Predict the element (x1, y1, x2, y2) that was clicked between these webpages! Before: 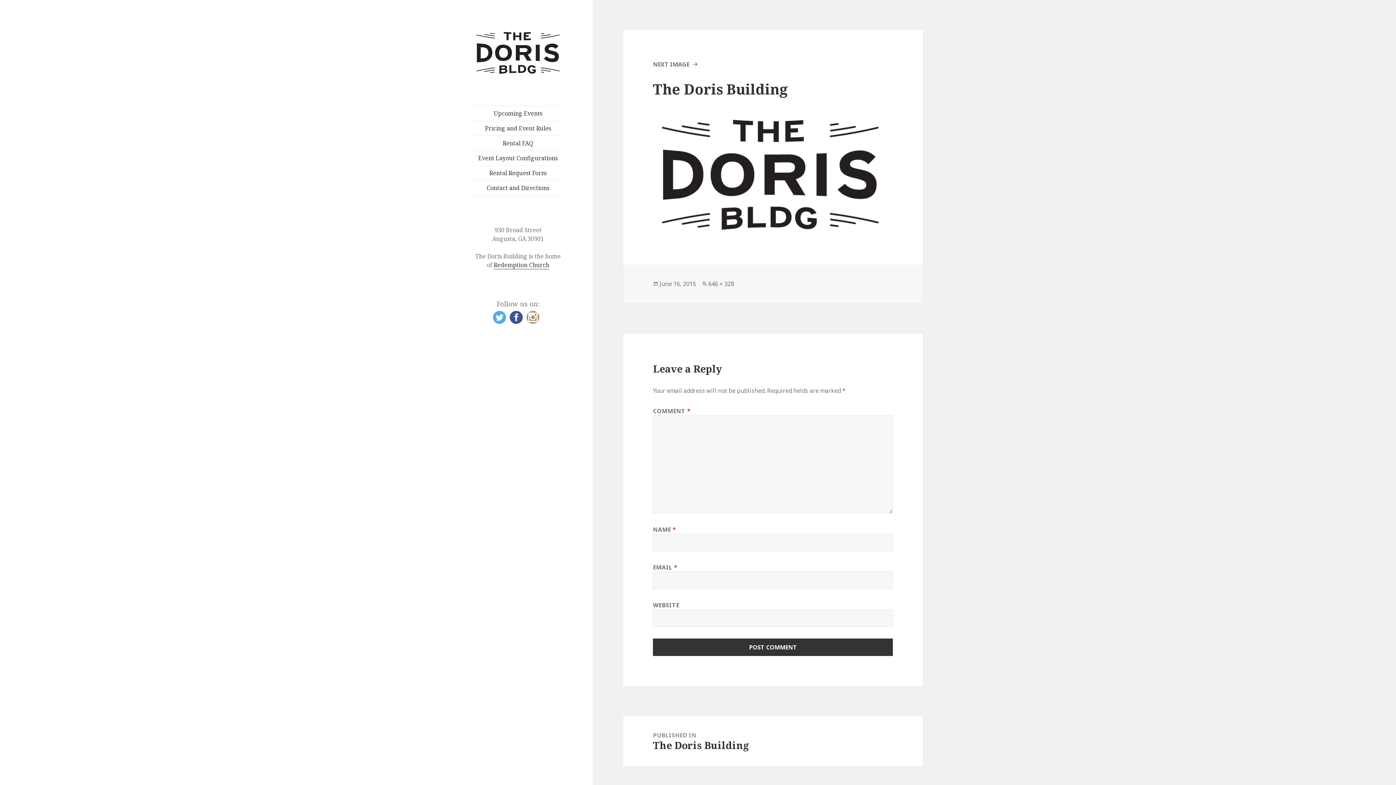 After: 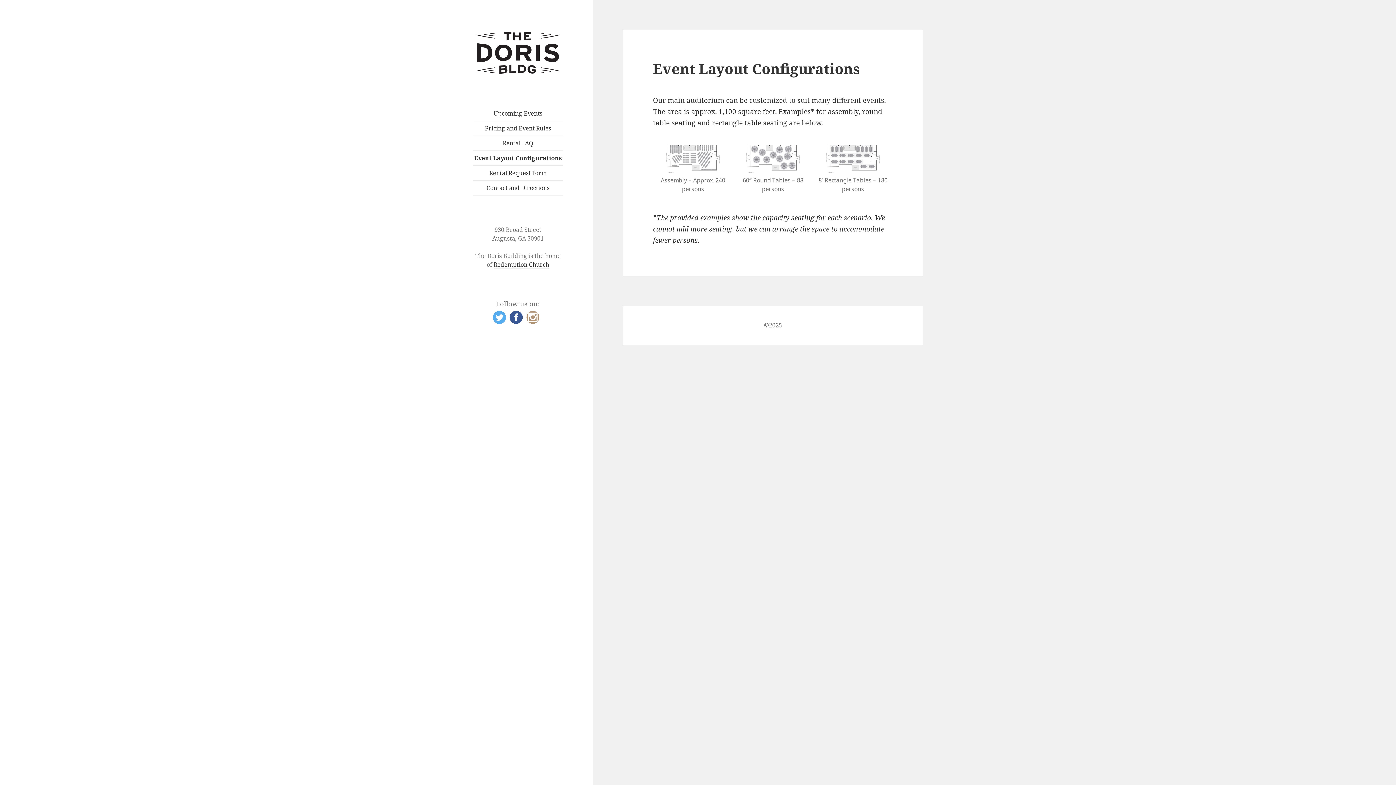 Action: label: Event Layout Configurations bbox: (473, 150, 563, 165)